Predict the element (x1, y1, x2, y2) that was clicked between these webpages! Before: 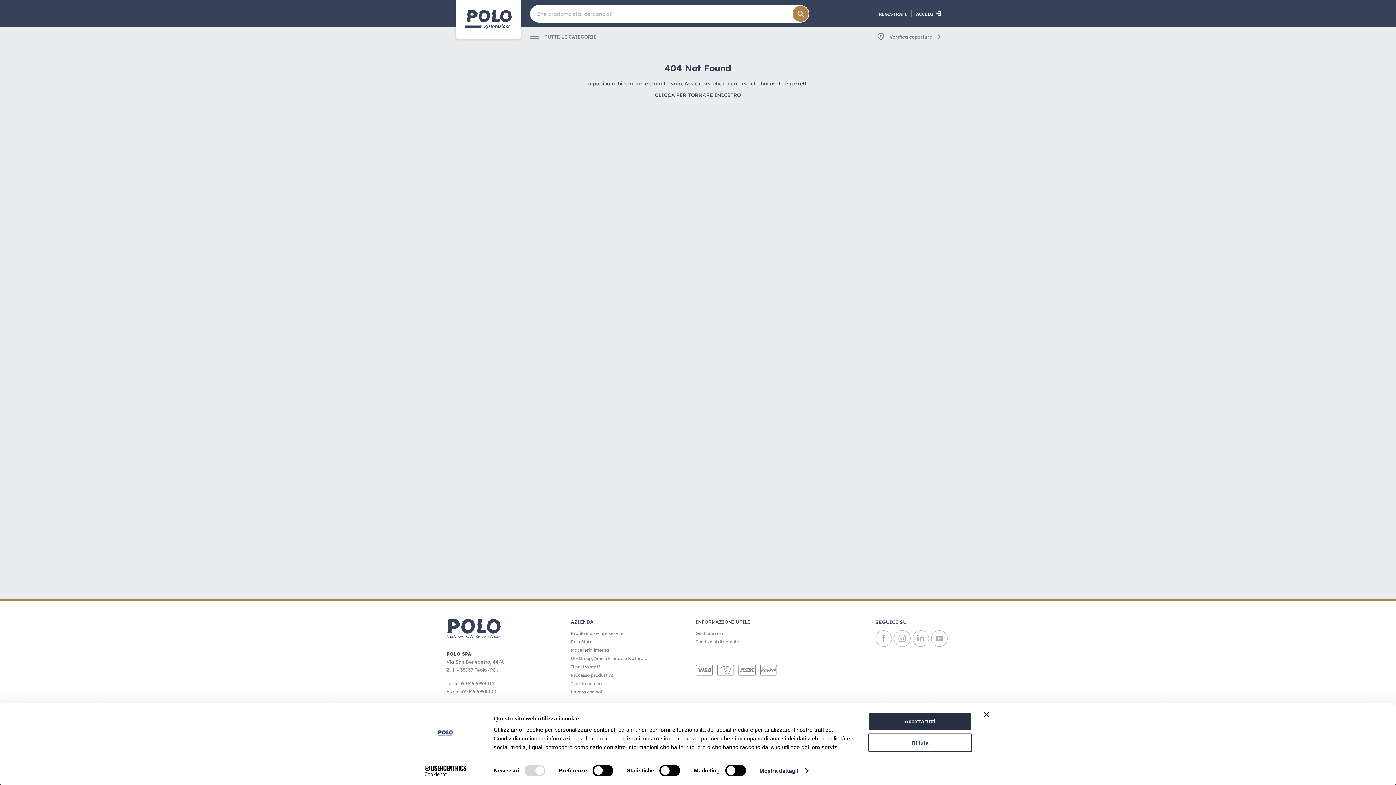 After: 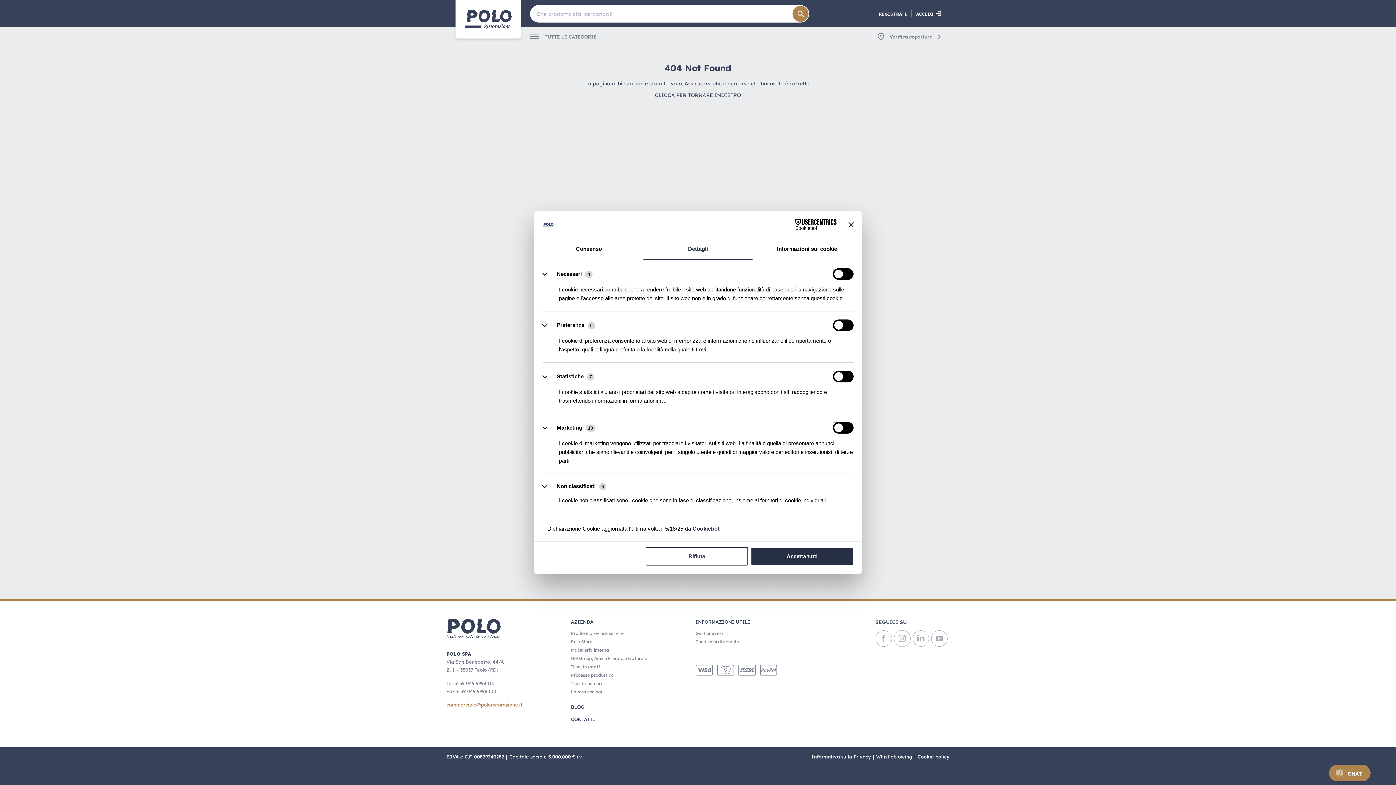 Action: label: Mostra dettagli bbox: (759, 765, 807, 776)